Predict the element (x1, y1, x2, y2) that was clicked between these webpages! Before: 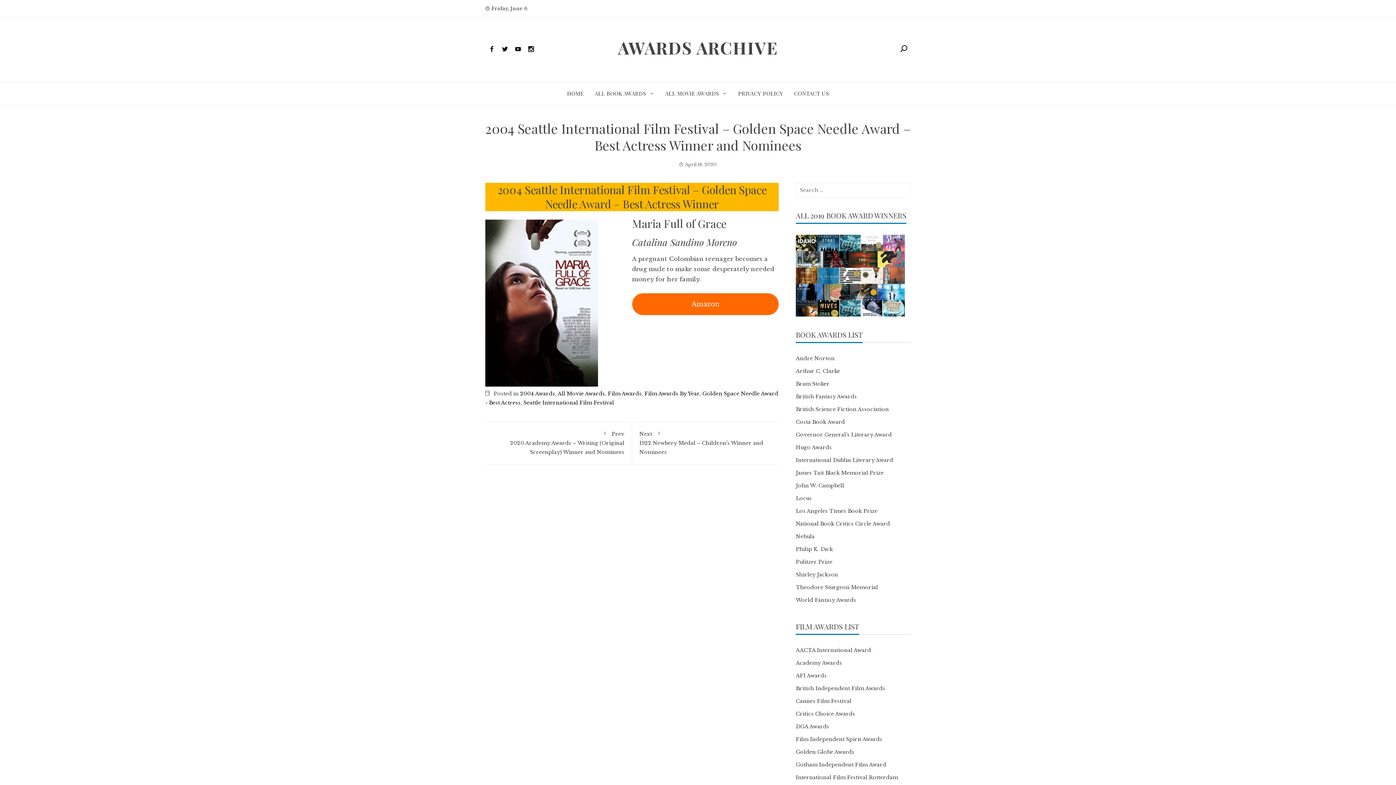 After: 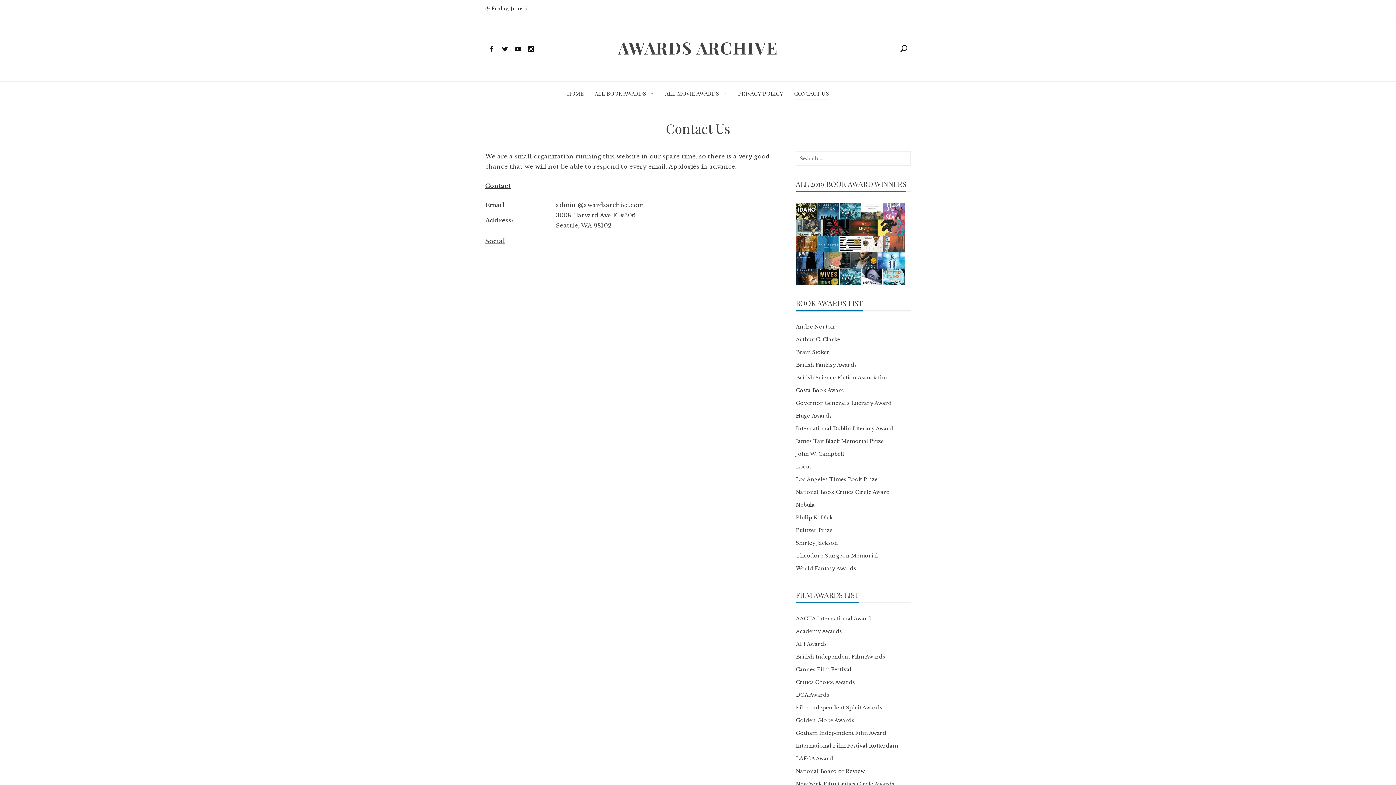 Action: label: CONTACT US bbox: (794, 87, 829, 99)